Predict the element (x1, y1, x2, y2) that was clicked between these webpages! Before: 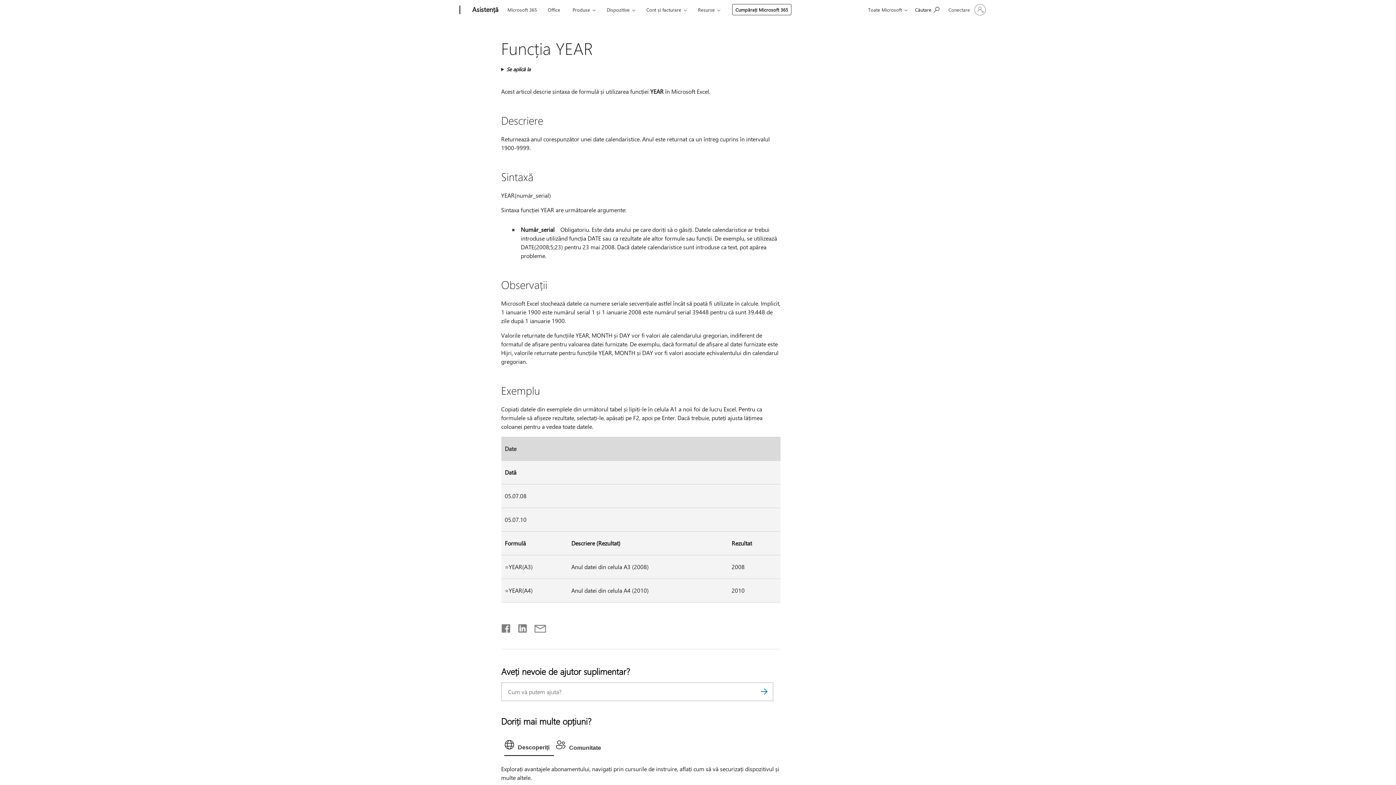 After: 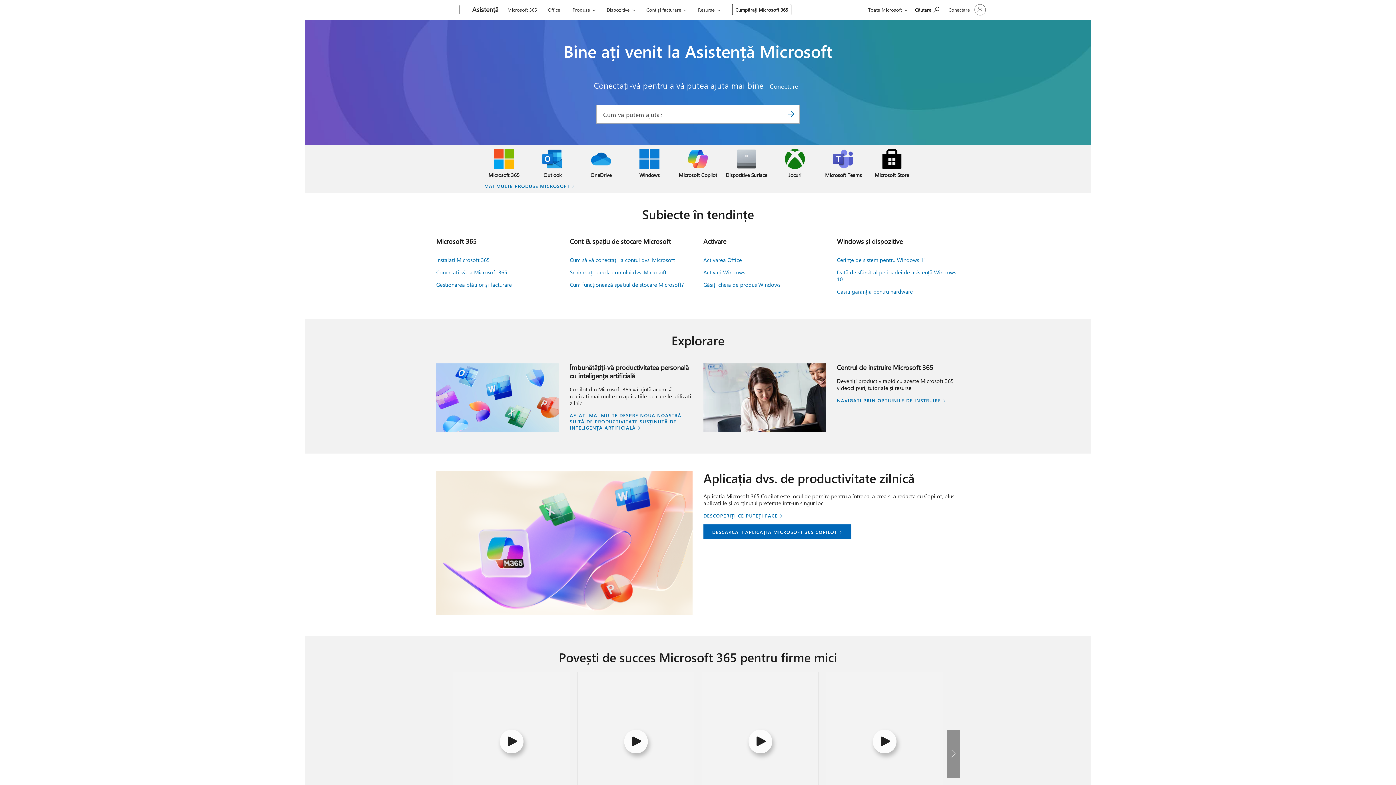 Action: bbox: (468, 0, 502, 20) label: Asistență